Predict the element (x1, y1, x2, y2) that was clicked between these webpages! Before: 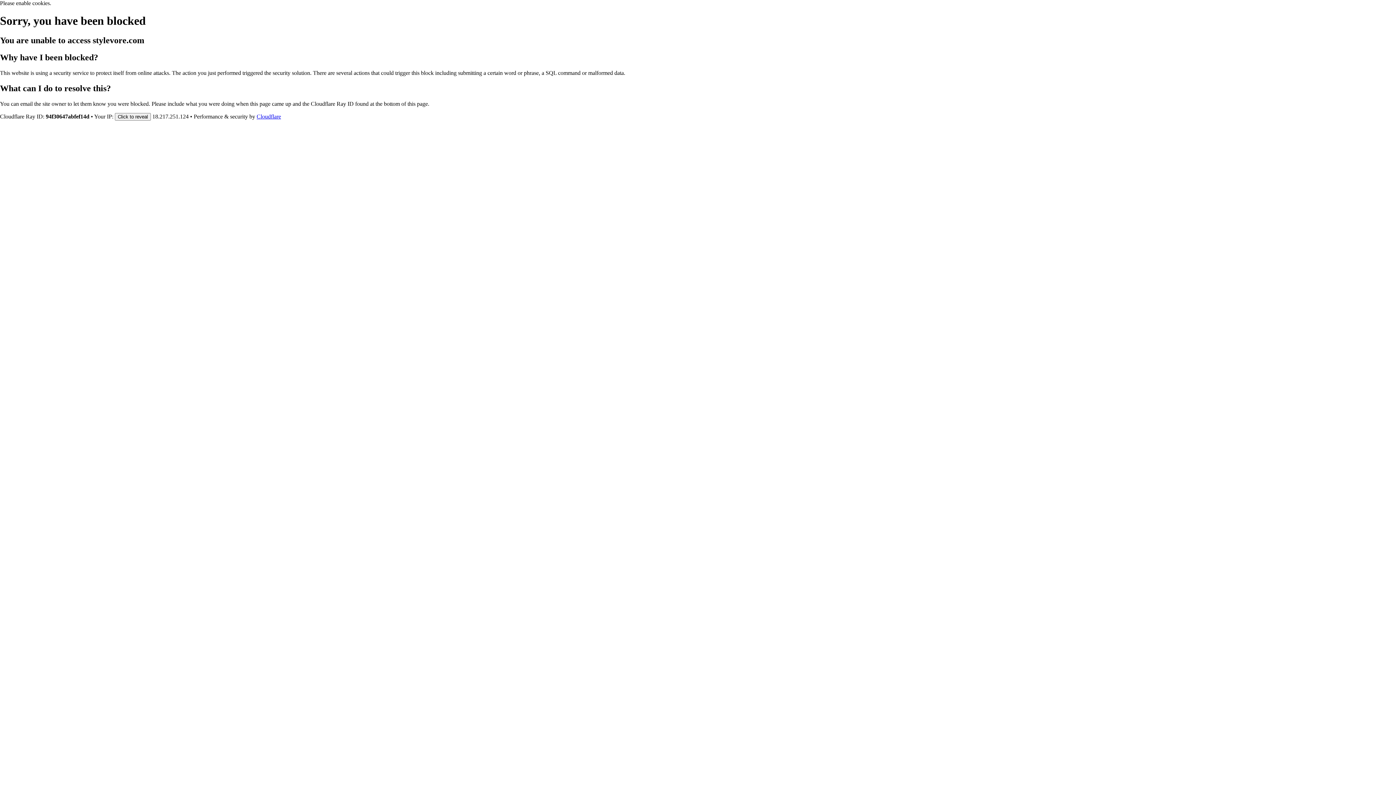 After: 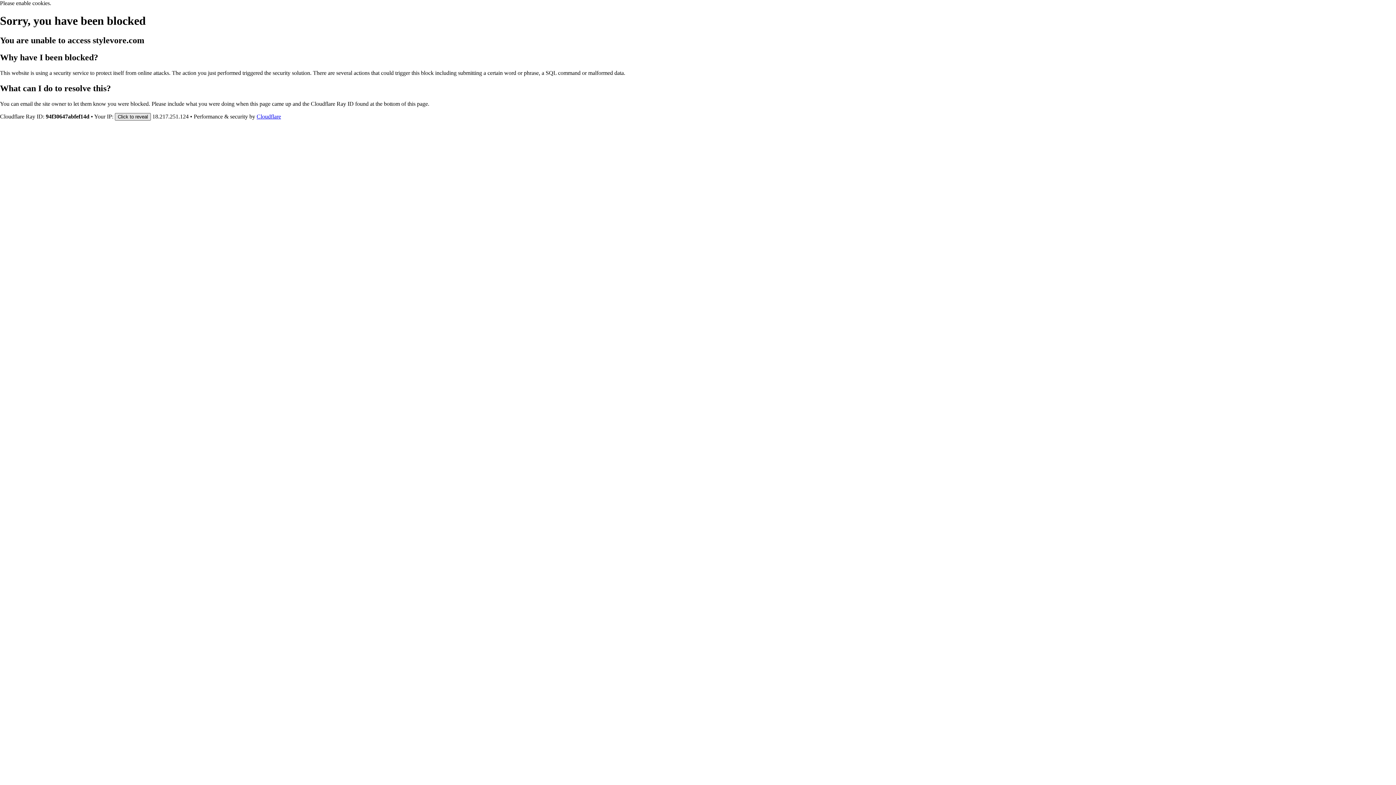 Action: bbox: (114, 112, 150, 120) label: Click to reveal